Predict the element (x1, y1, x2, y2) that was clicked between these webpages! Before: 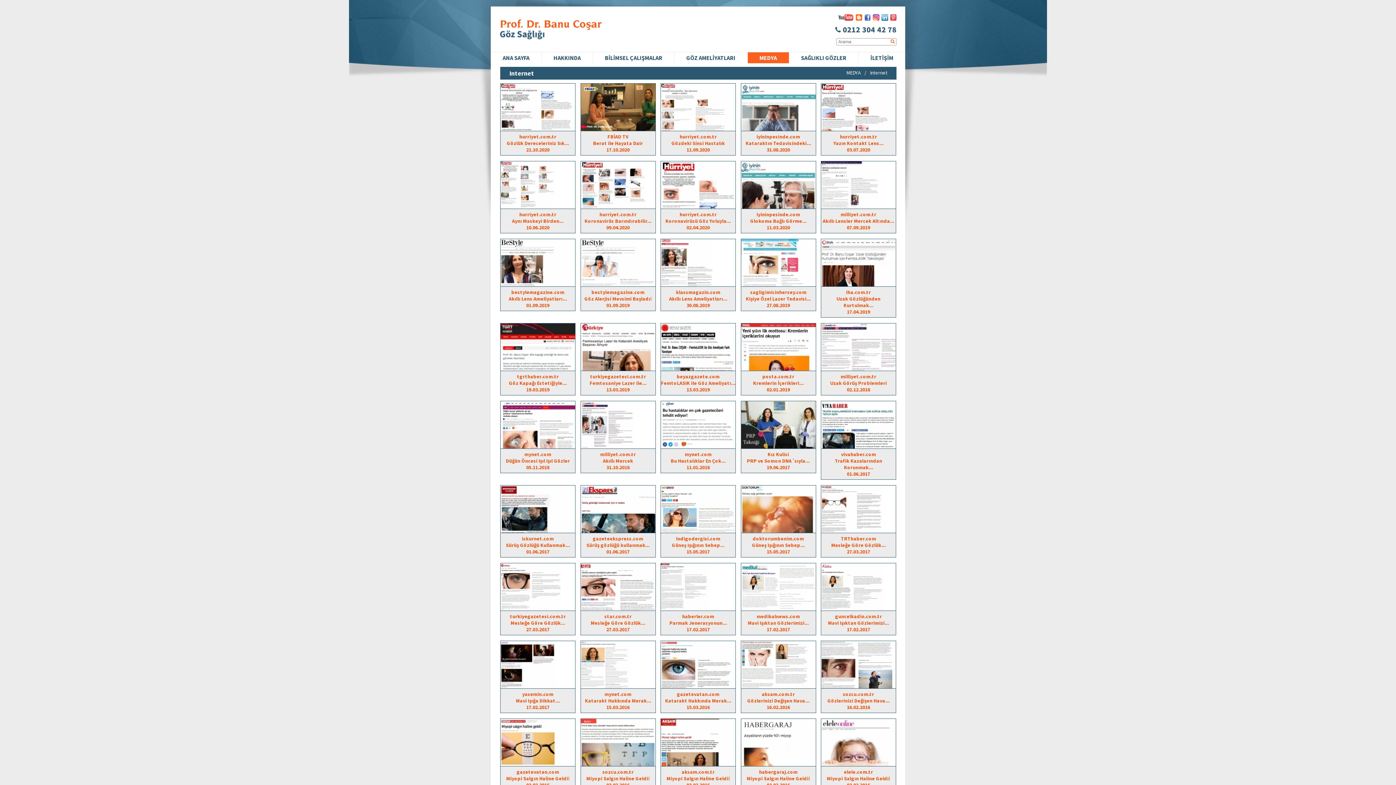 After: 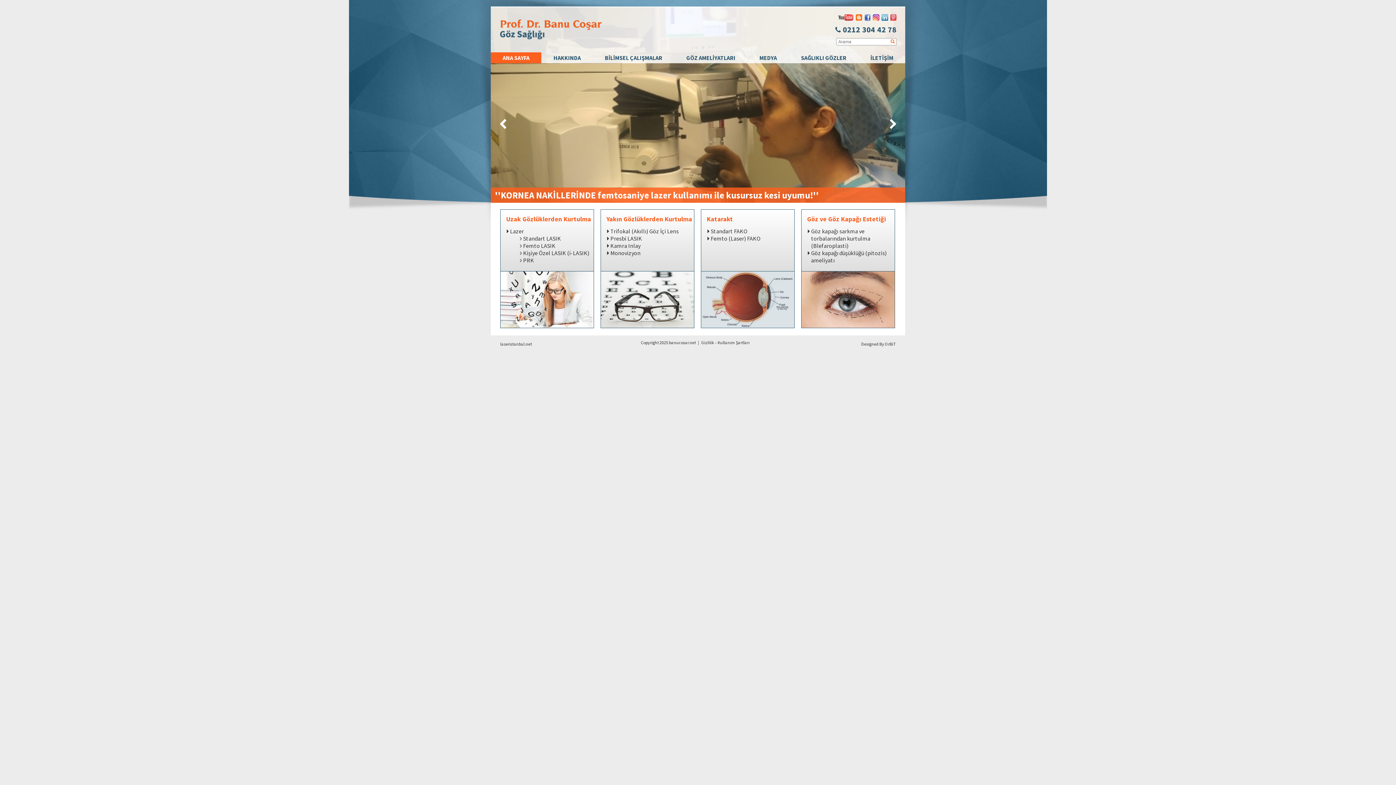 Action: bbox: (500, 33, 601, 40)